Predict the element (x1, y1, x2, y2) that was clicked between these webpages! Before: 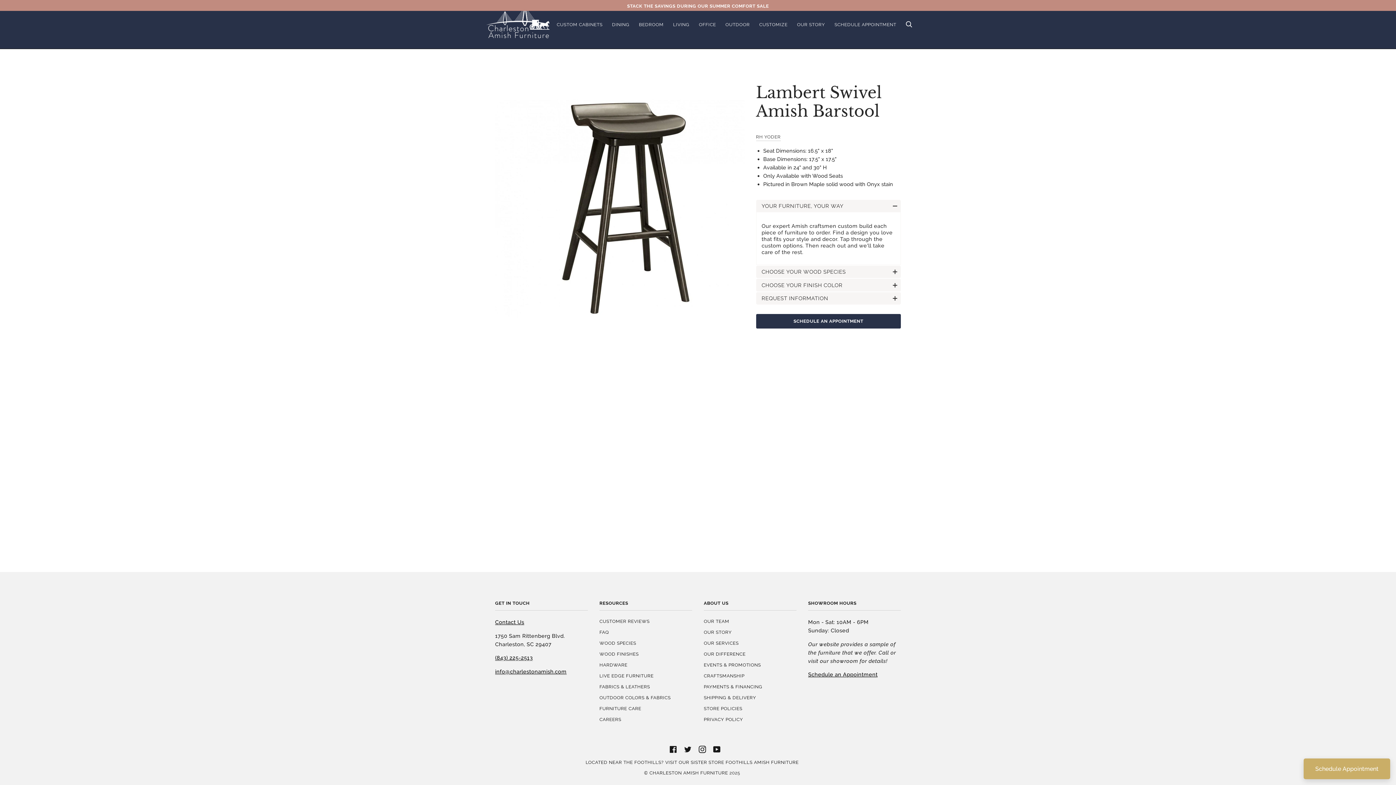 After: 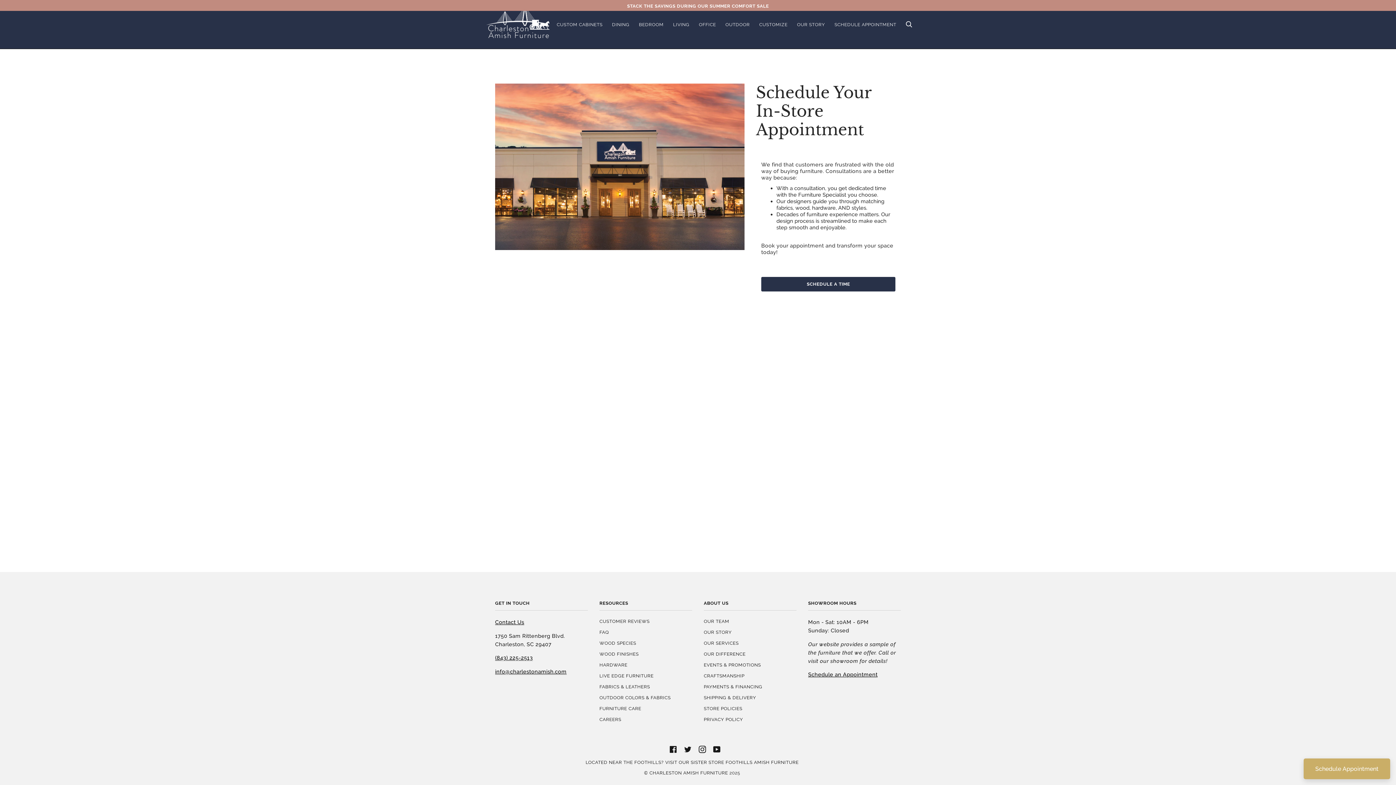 Action: bbox: (830, 0, 901, 48) label: SCHEDULE APPOINTMENT